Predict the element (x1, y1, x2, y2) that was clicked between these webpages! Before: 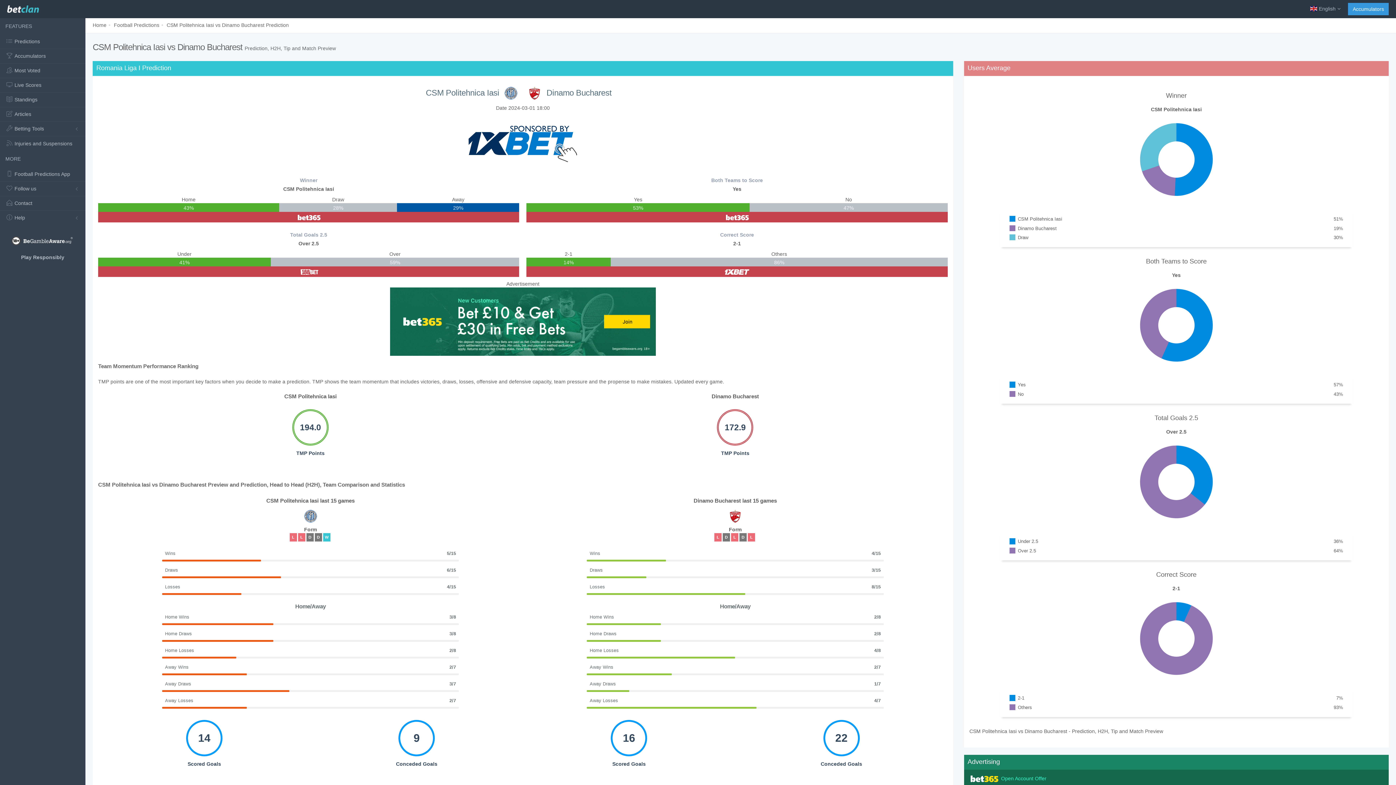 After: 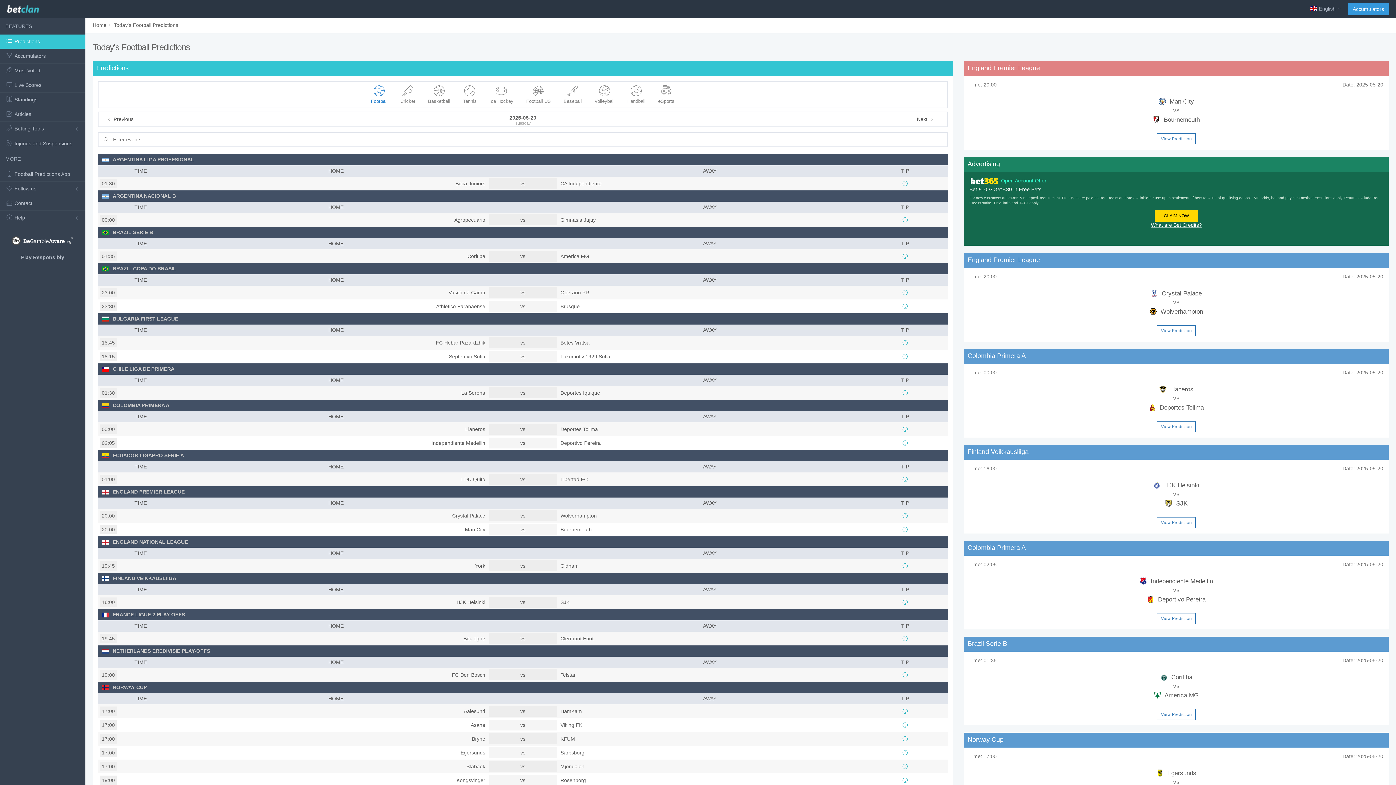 Action: bbox: (7, 0, 38, 14)